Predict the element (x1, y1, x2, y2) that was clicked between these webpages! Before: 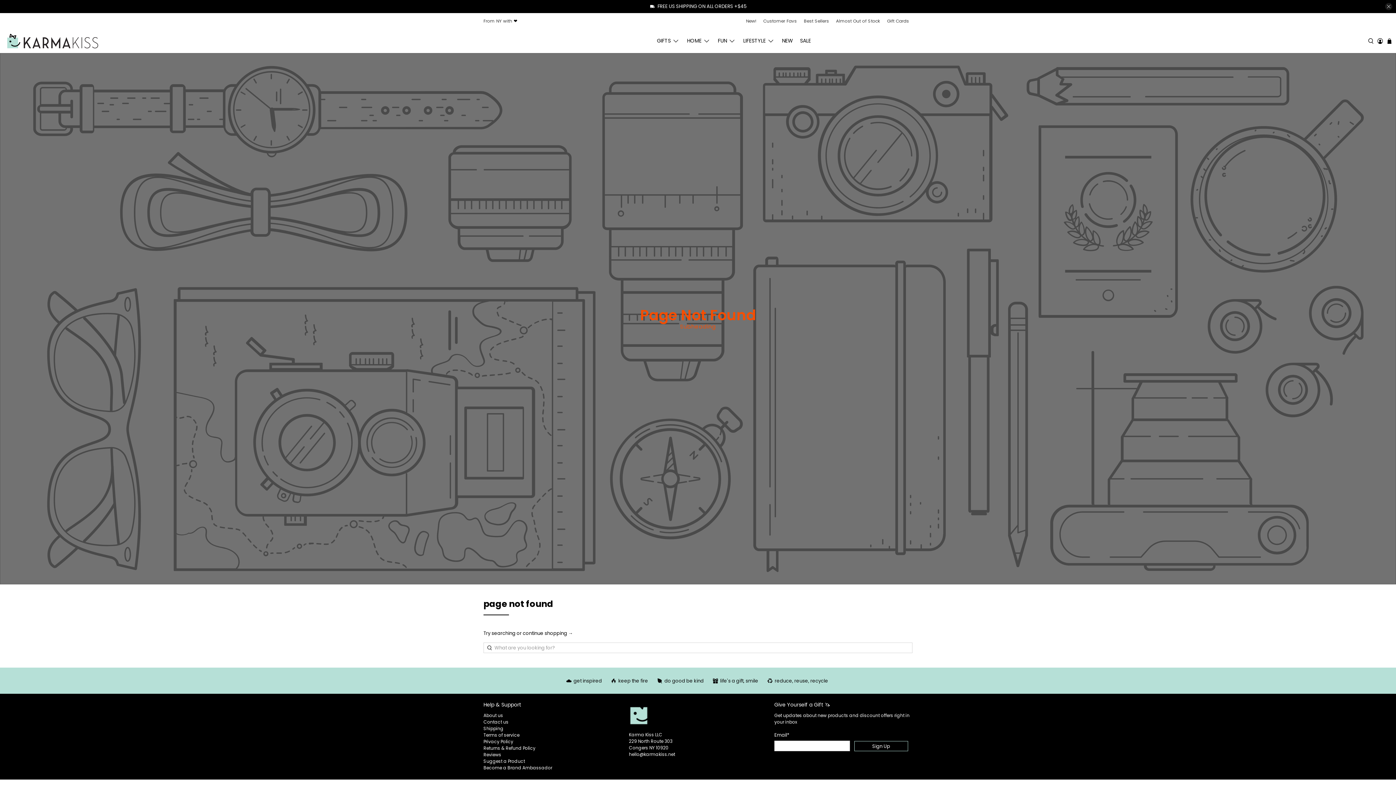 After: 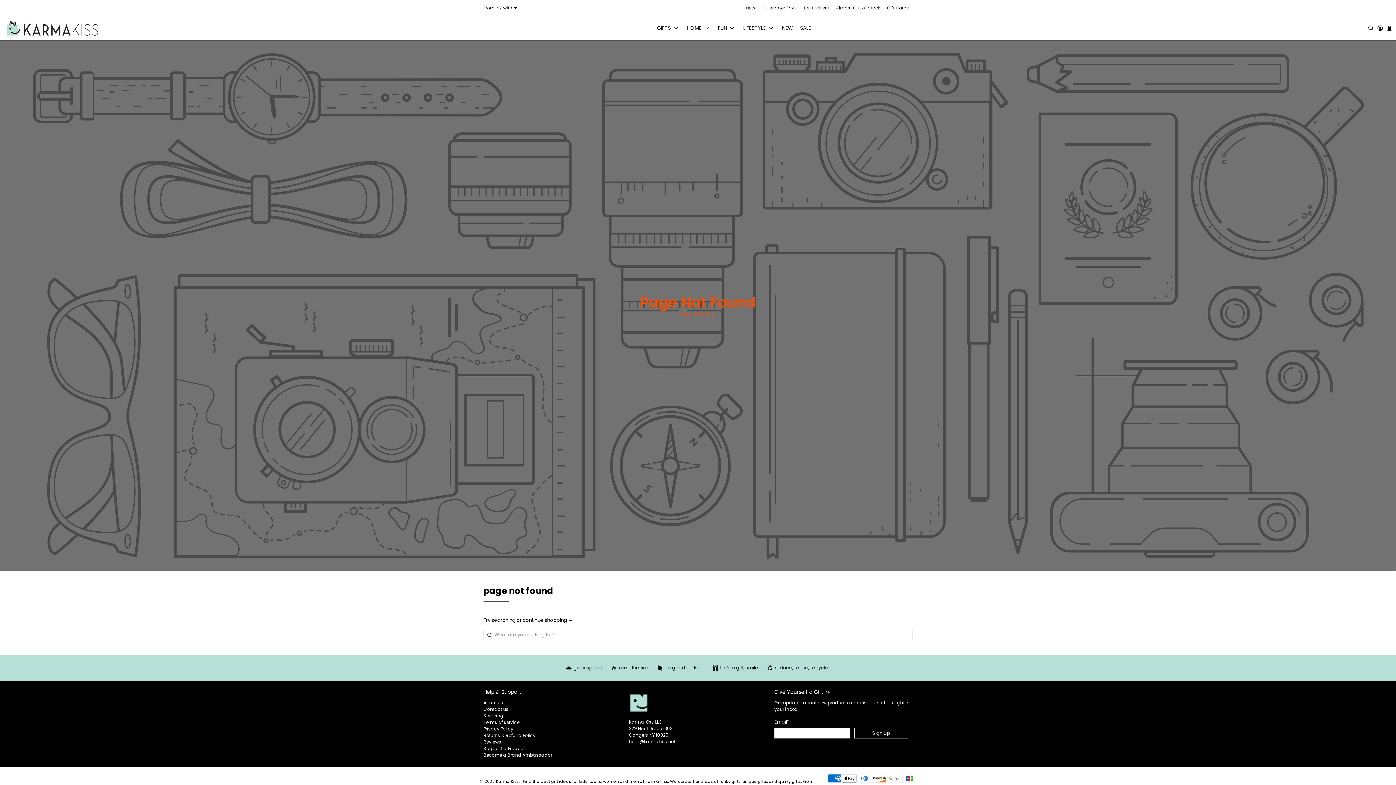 Action: bbox: (1385, 2, 1392, 10) label: close